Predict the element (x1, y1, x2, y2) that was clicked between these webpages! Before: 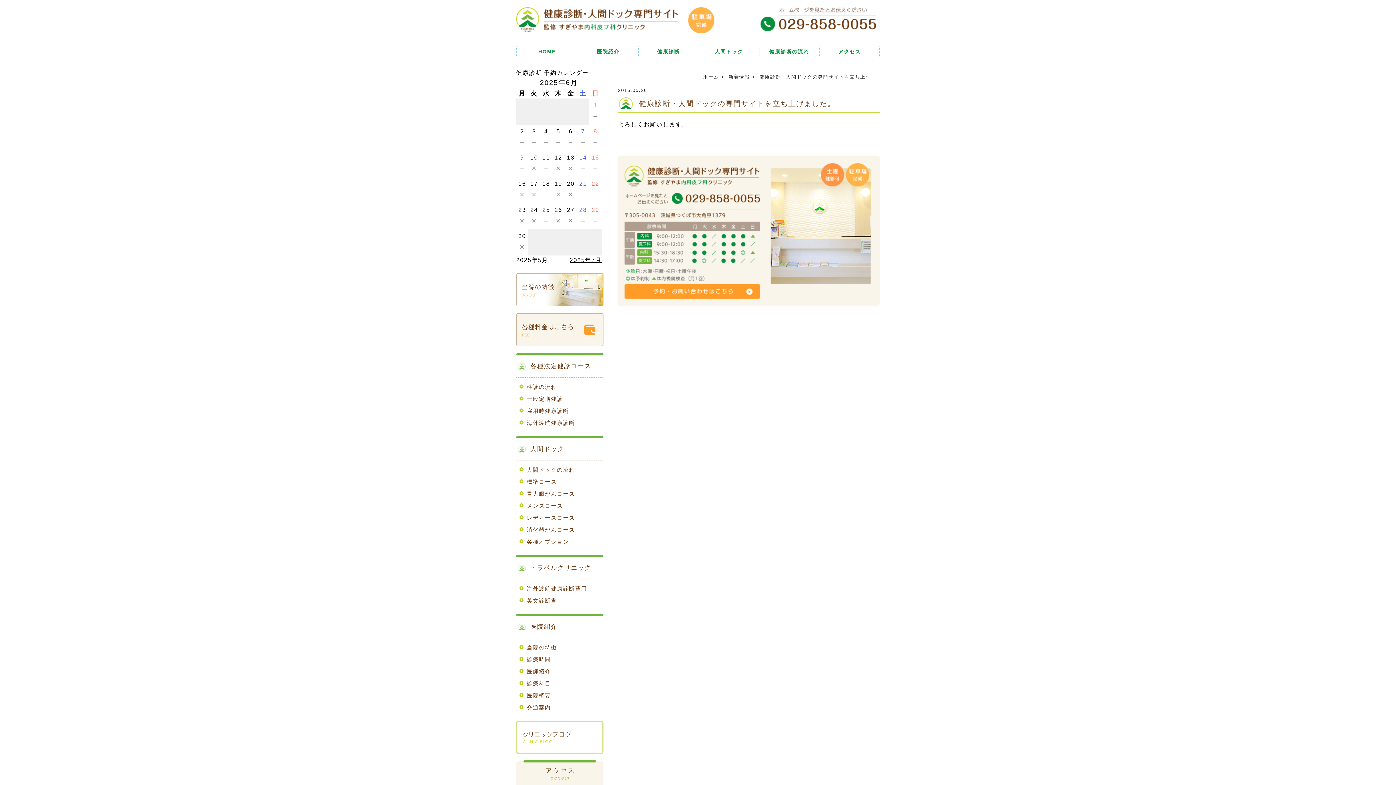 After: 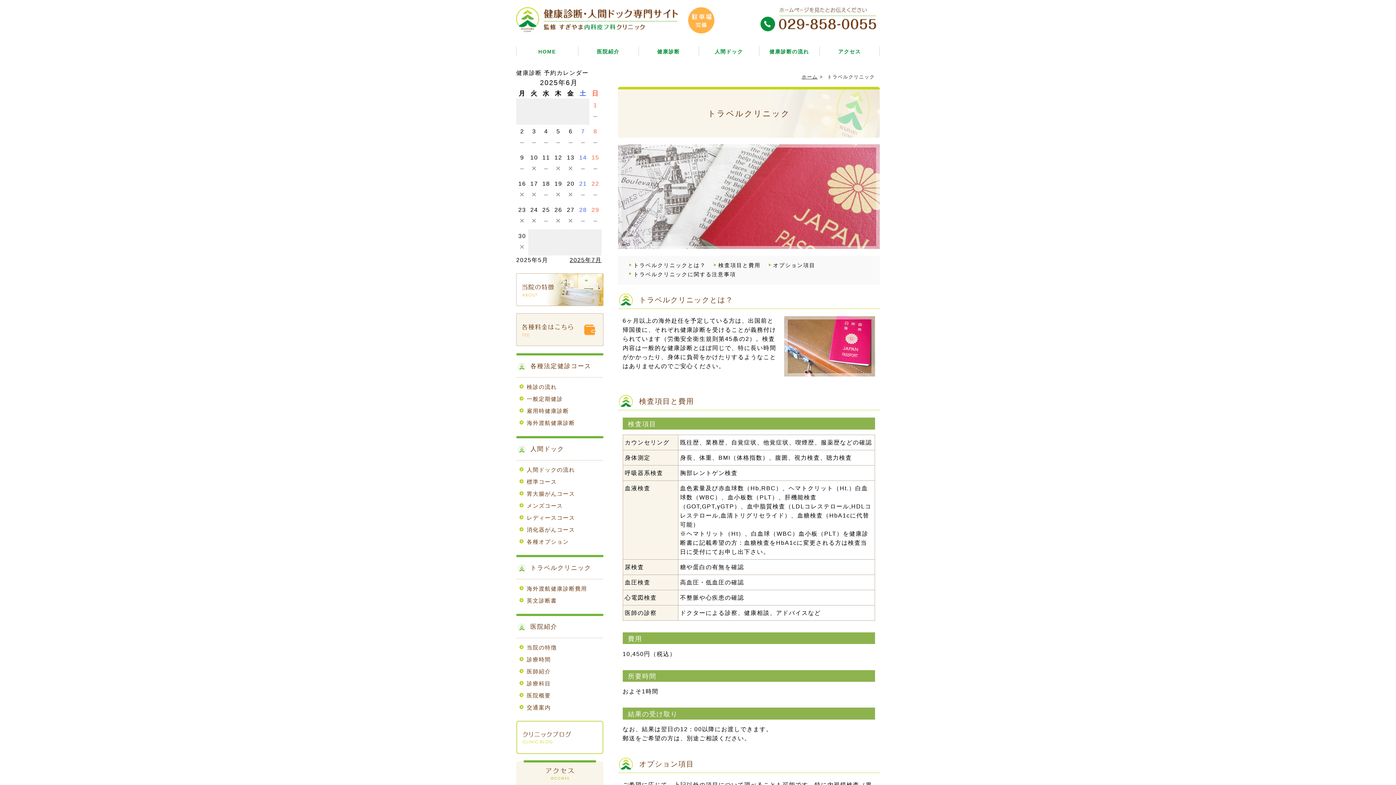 Action: bbox: (519, 597, 557, 604) label: 英文診断書